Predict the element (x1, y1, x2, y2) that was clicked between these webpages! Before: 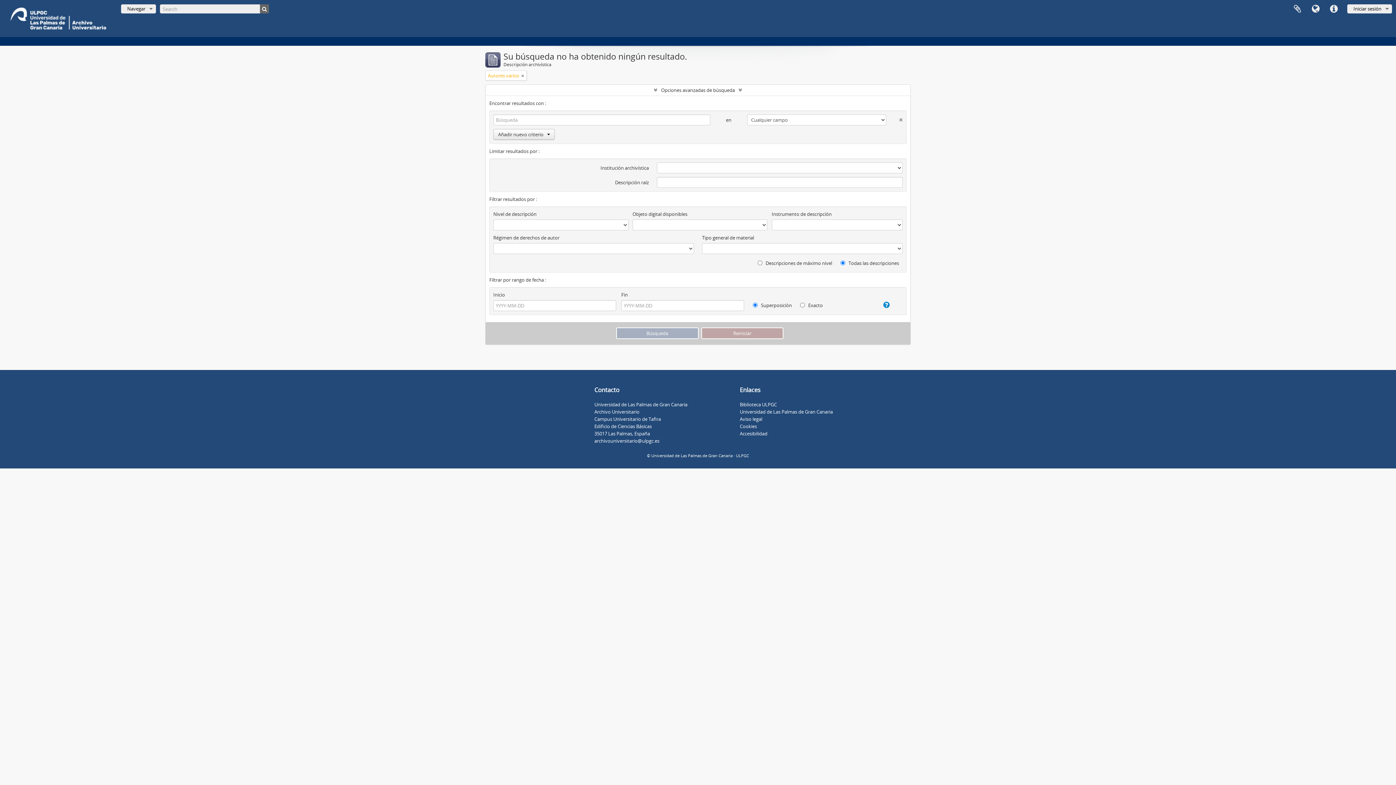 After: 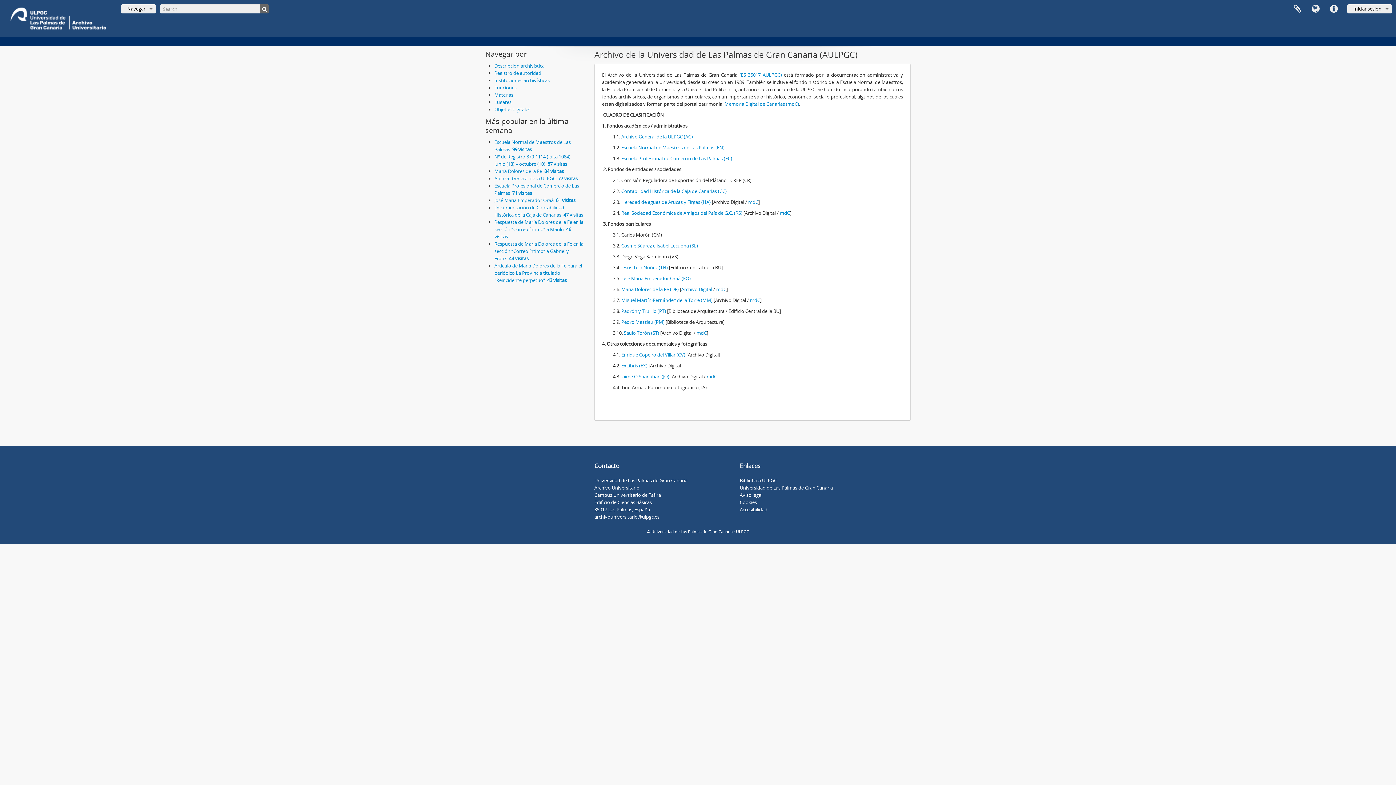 Action: bbox: (2, 0, 113, 37)